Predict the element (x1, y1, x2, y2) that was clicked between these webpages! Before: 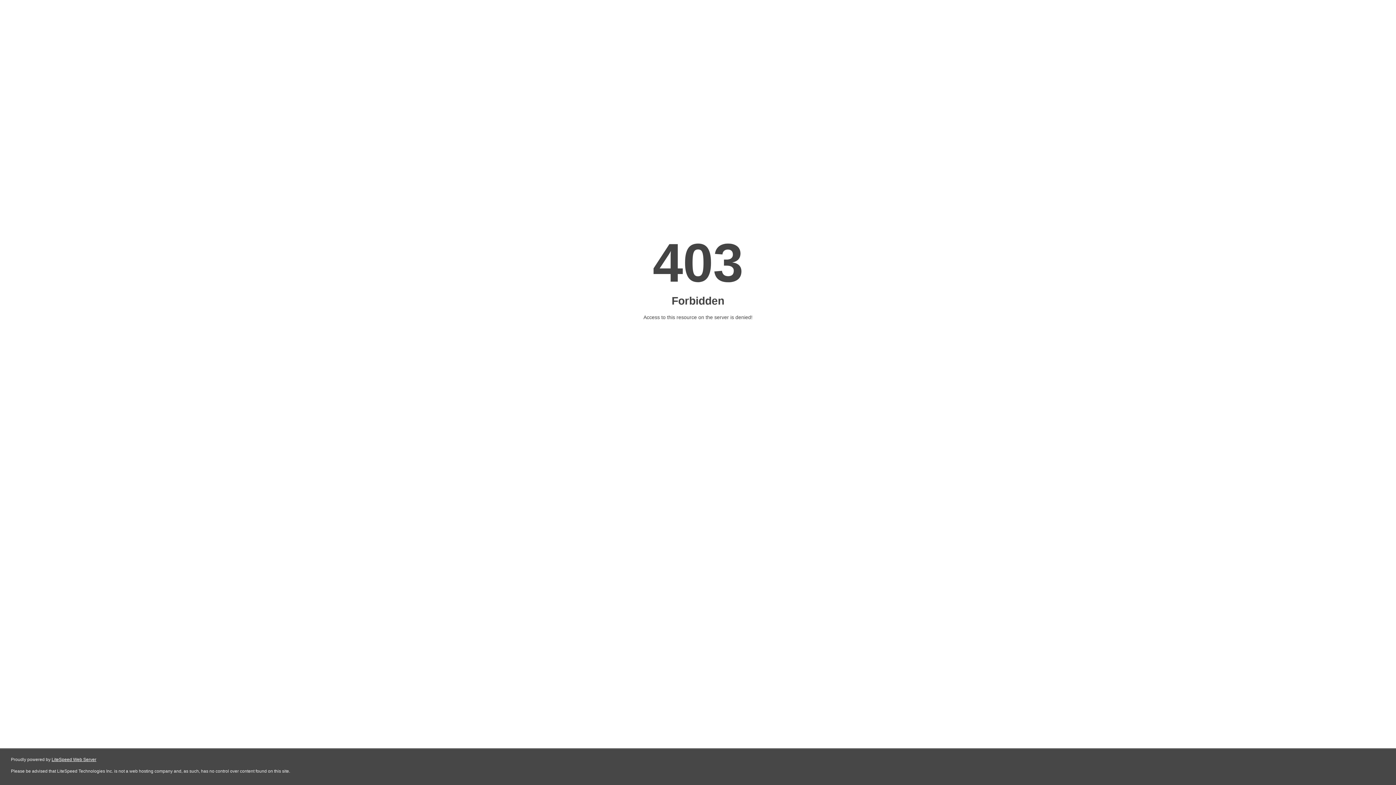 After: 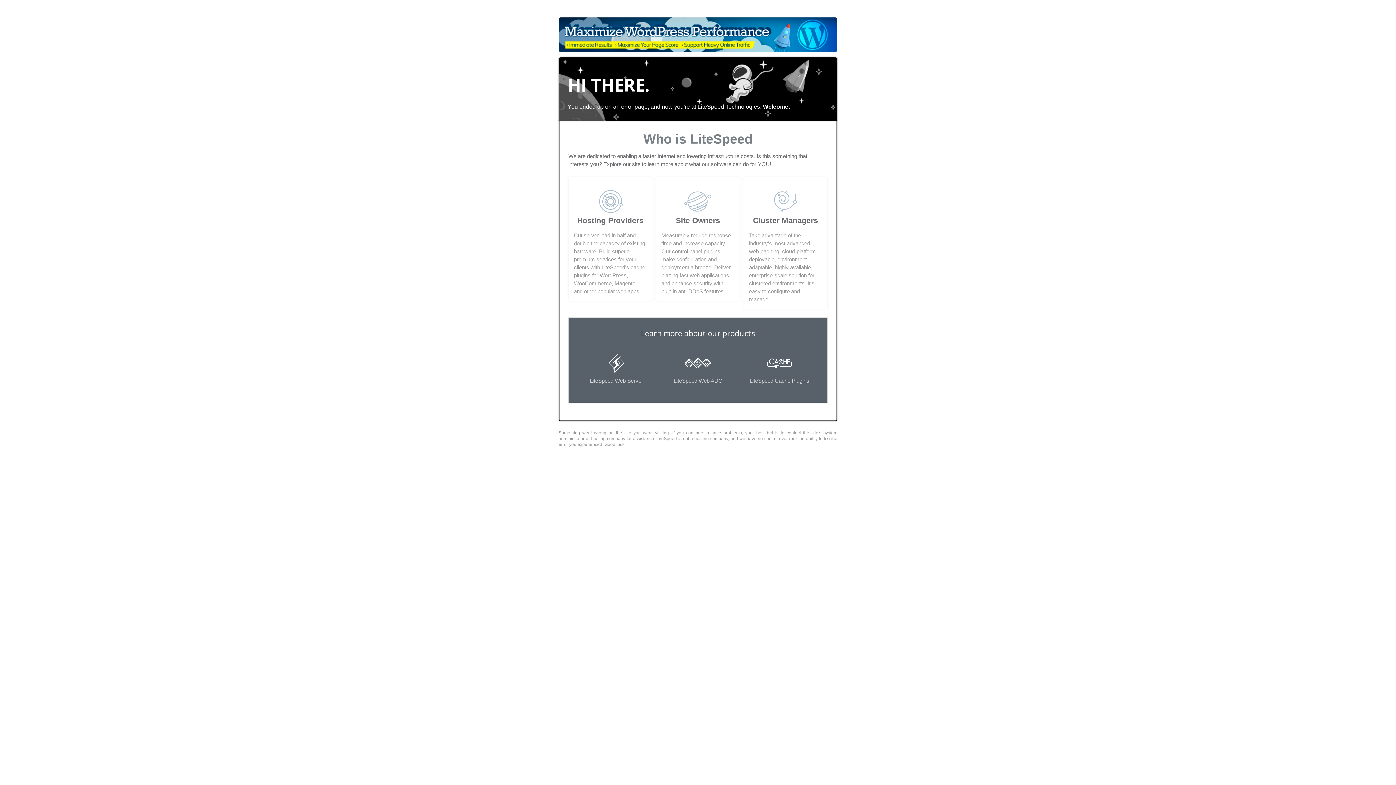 Action: bbox: (51, 757, 96, 762) label: LiteSpeed Web Server